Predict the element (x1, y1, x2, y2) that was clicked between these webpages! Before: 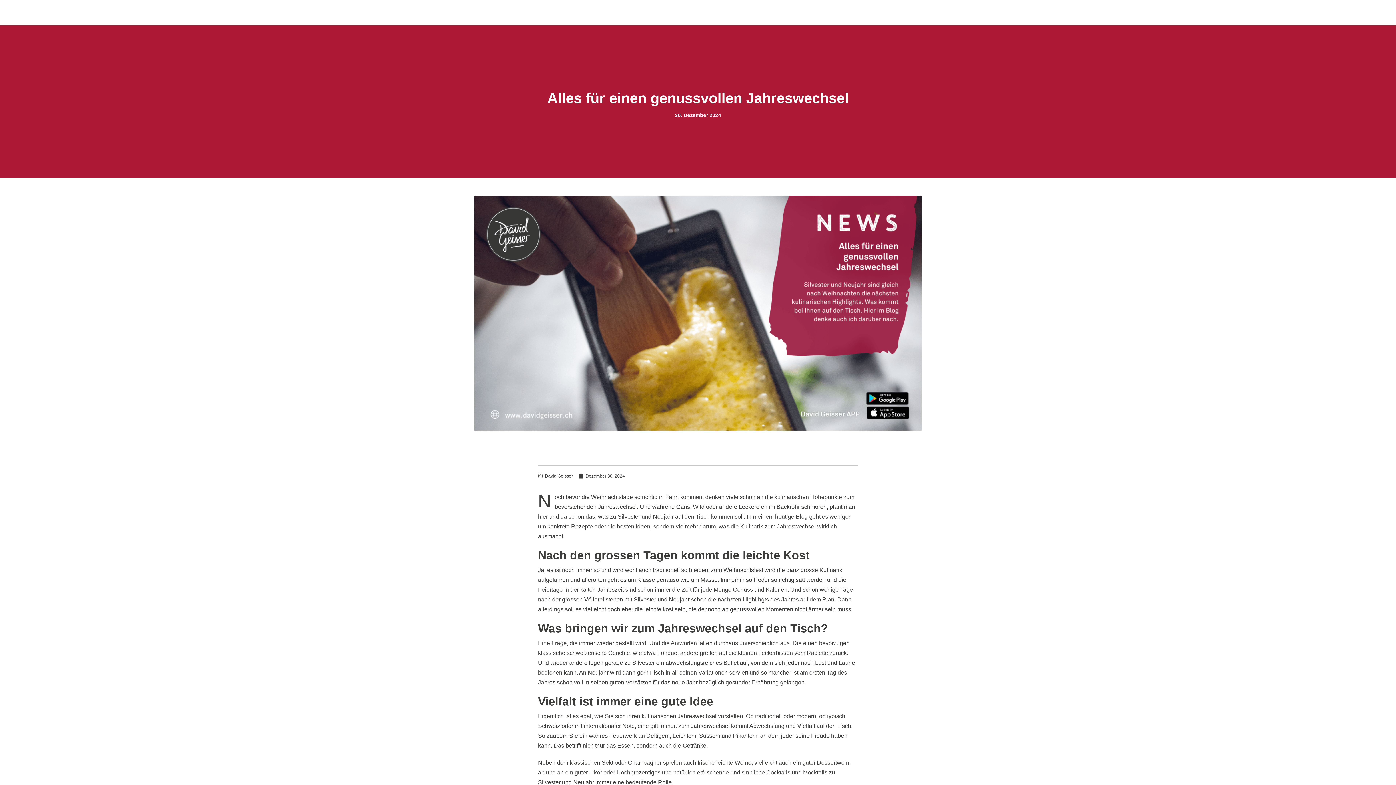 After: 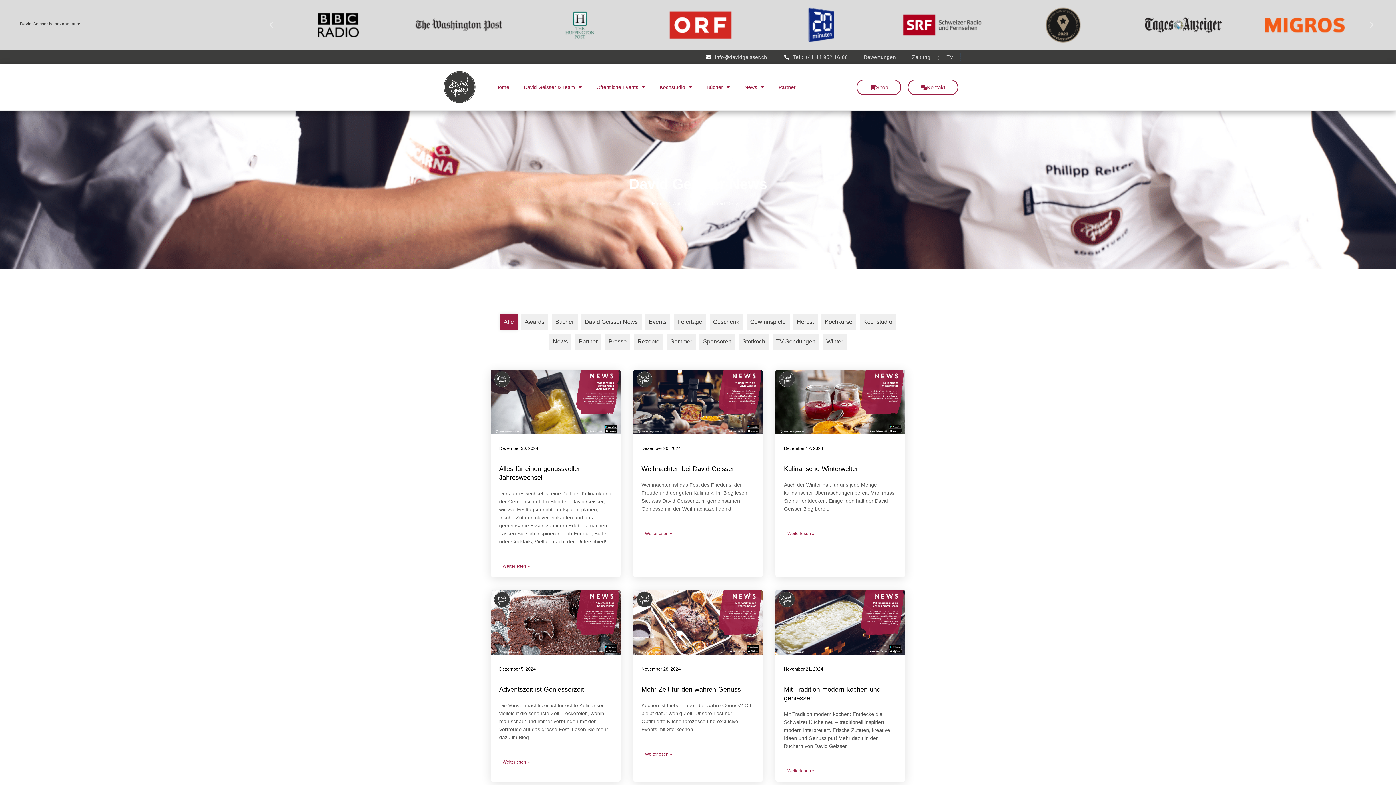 Action: label: David Geisser bbox: (538, 471, 573, 481)